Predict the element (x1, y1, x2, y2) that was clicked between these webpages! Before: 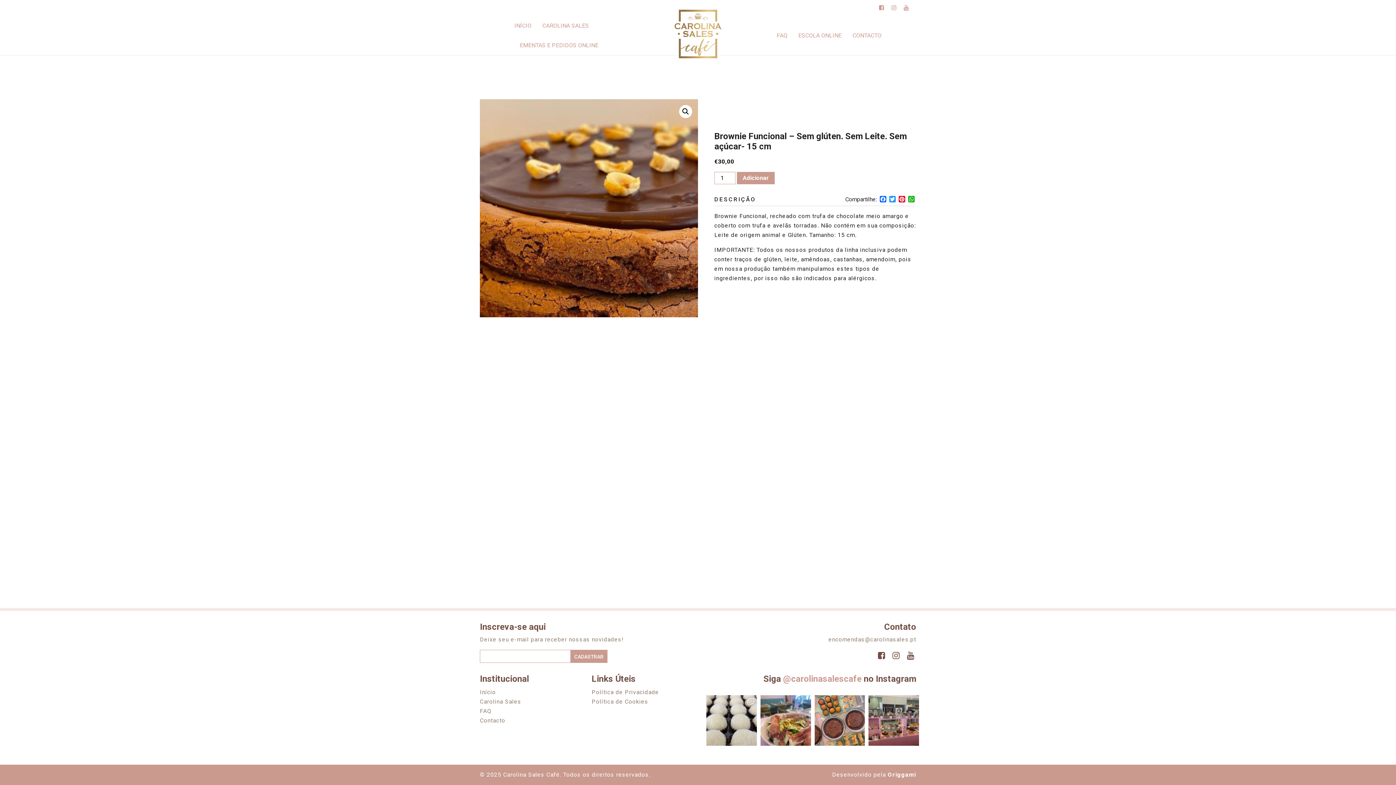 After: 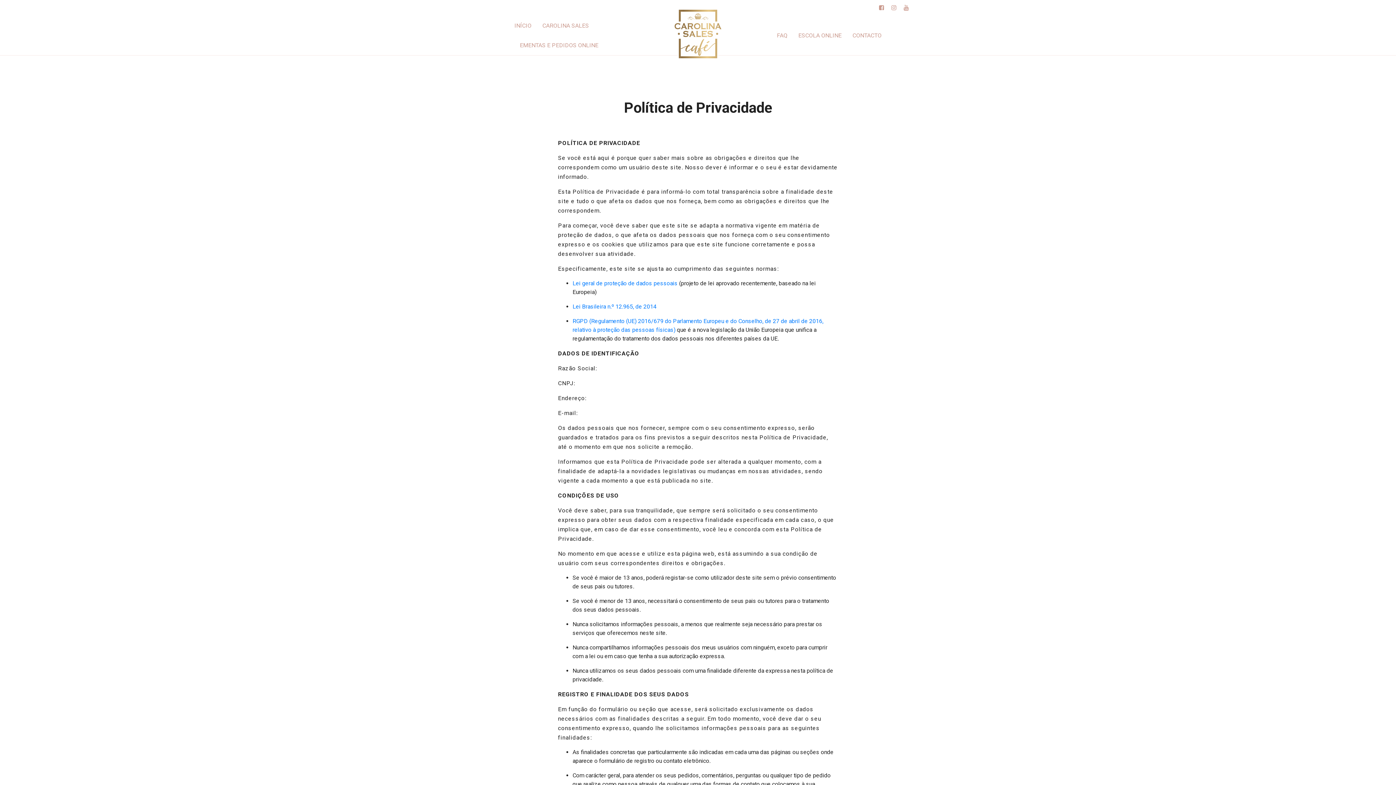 Action: bbox: (591, 689, 659, 696) label: Política de Privacidade